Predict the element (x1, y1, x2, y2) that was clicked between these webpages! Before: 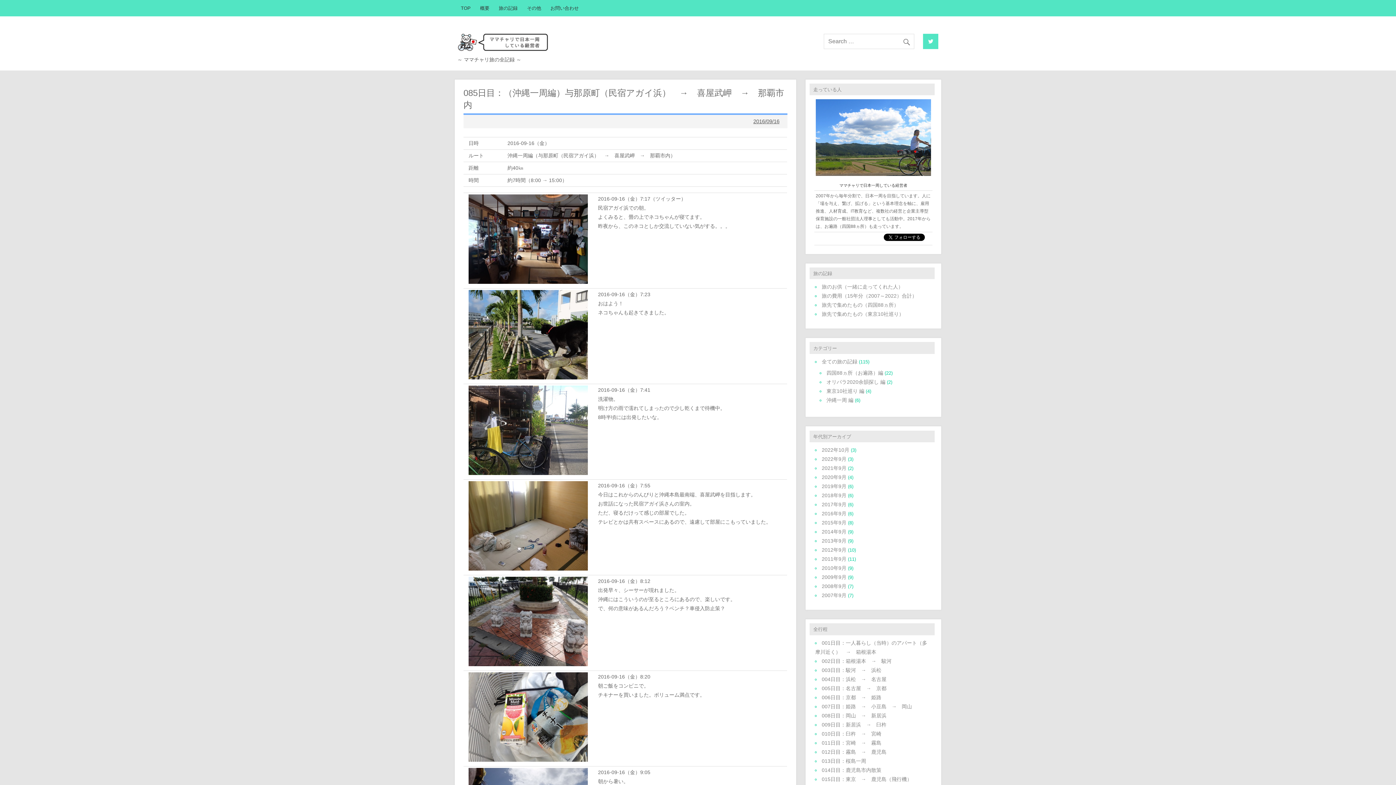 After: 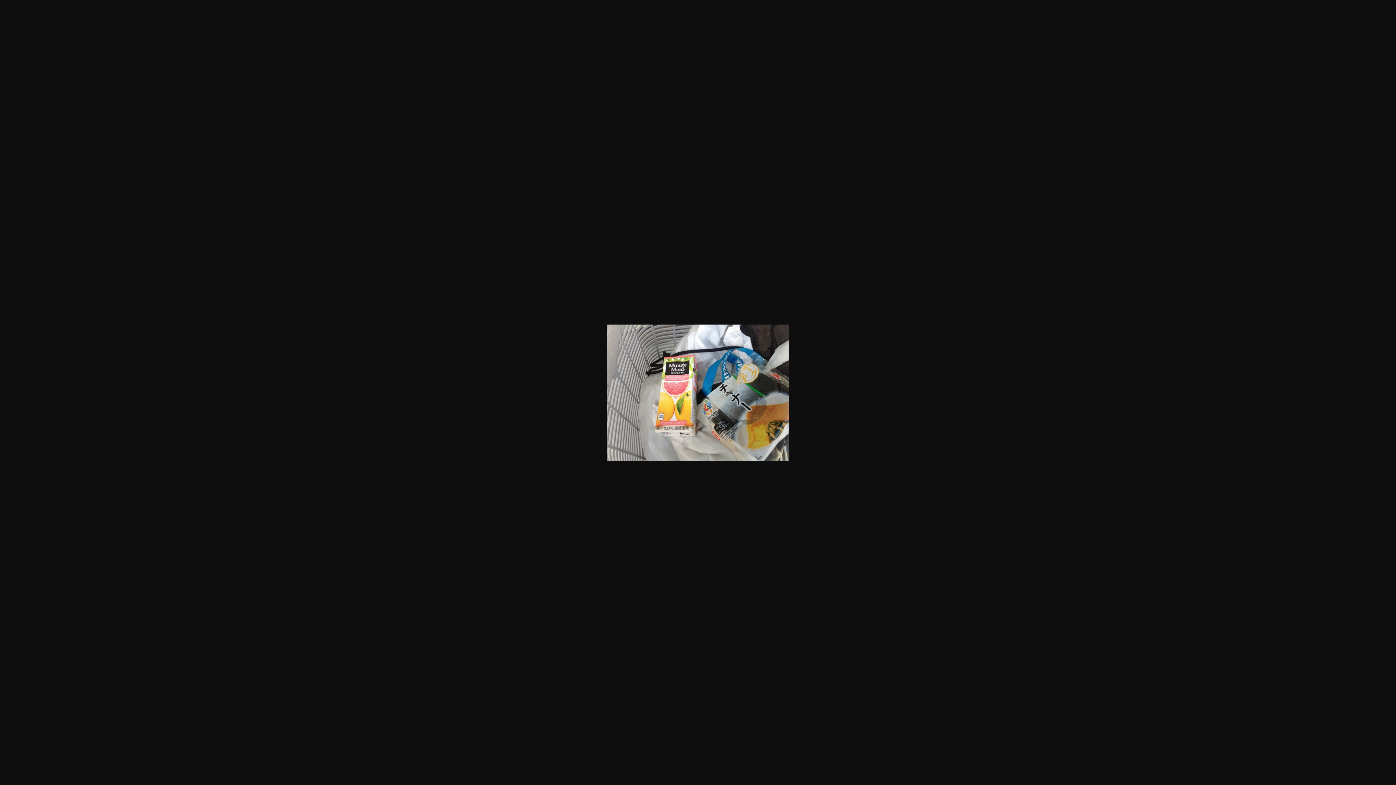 Action: bbox: (468, 757, 588, 763)